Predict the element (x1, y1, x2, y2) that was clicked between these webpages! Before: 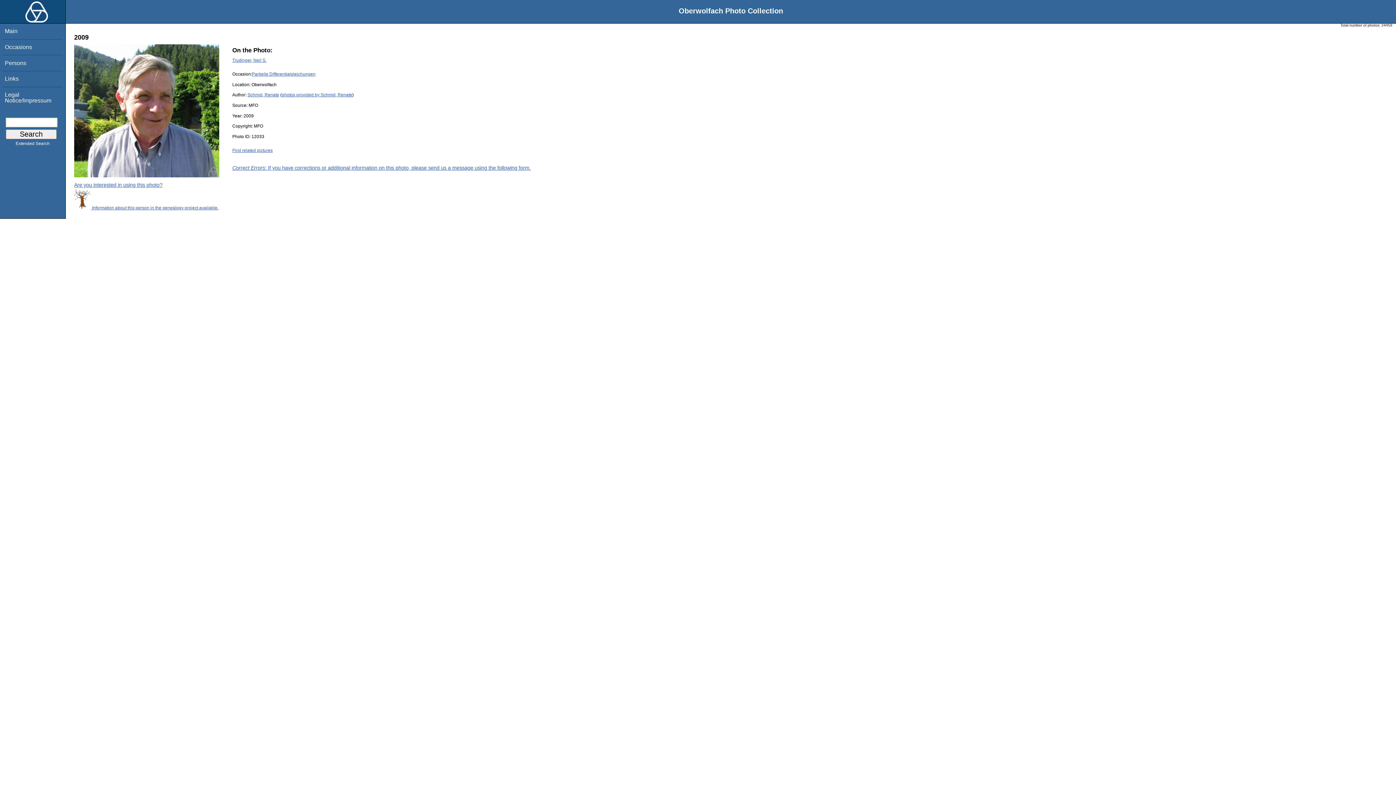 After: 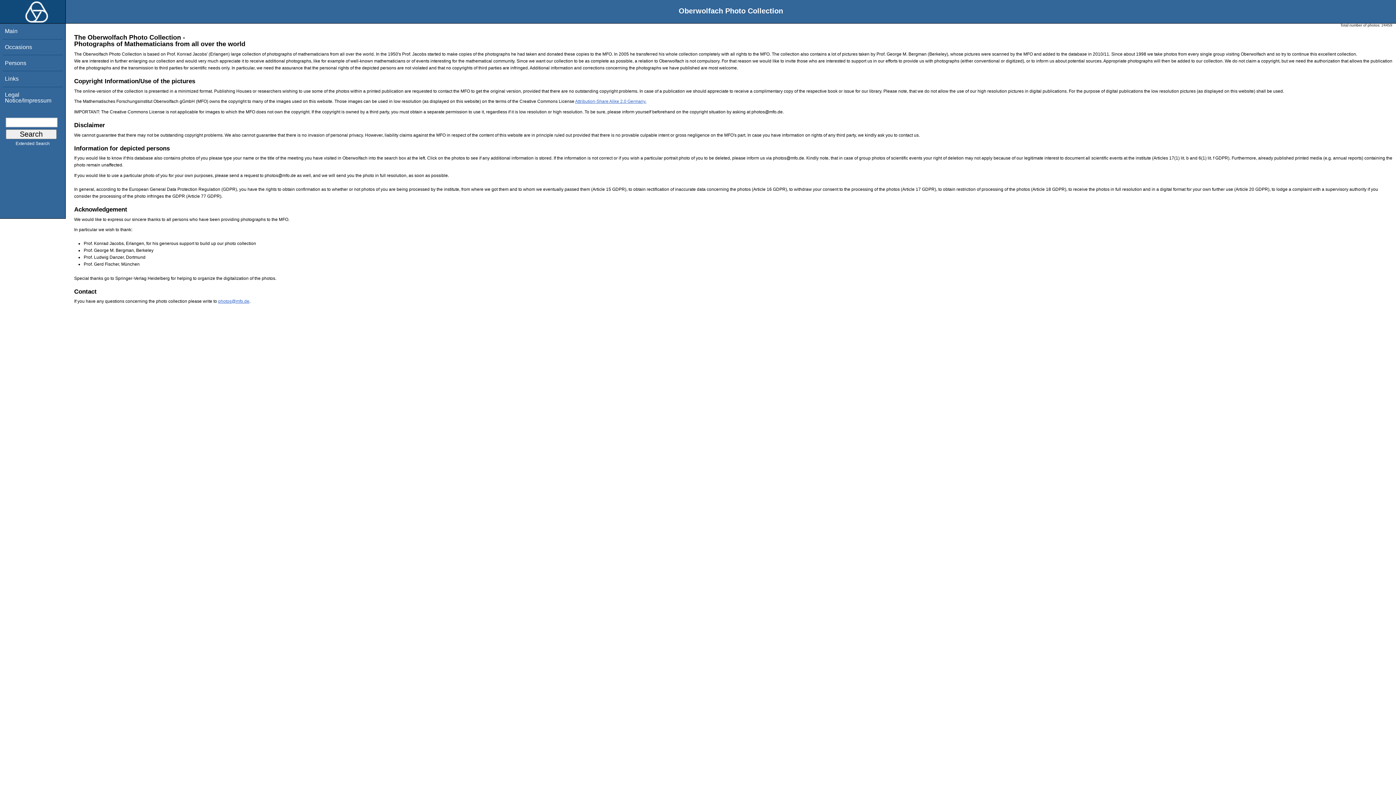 Action: bbox: (4, 28, 17, 34) label: Main